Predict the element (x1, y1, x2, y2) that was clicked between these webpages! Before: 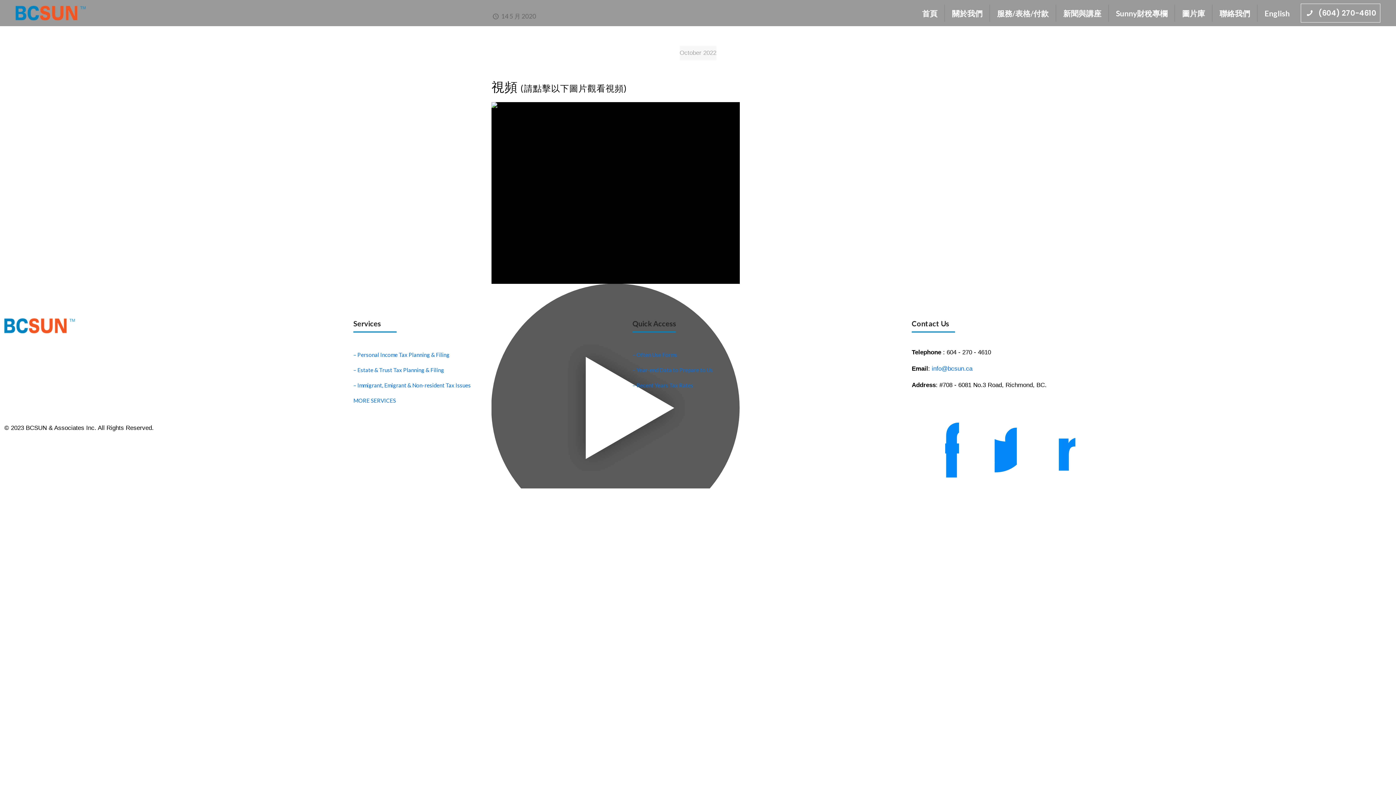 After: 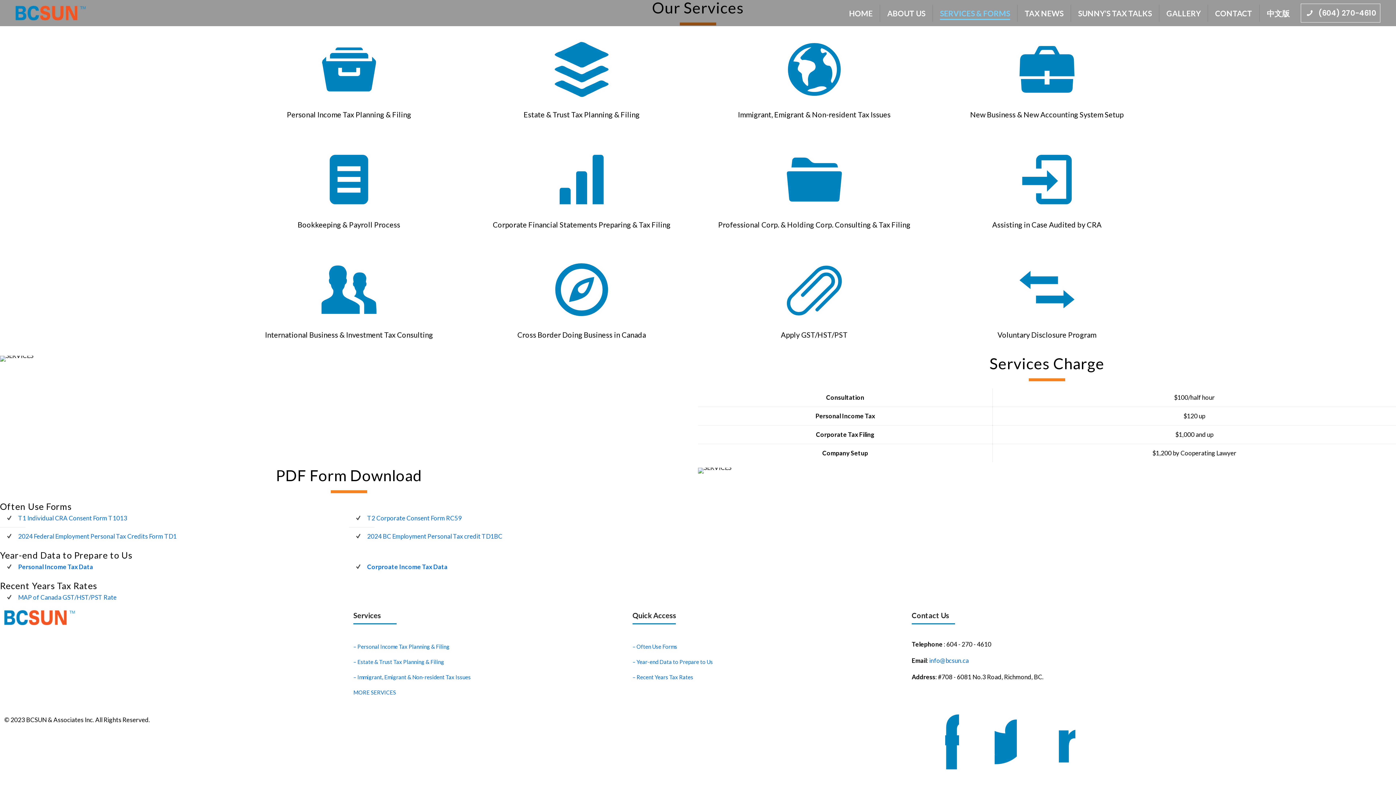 Action: label: MORE SERVICES bbox: (353, 393, 624, 408)